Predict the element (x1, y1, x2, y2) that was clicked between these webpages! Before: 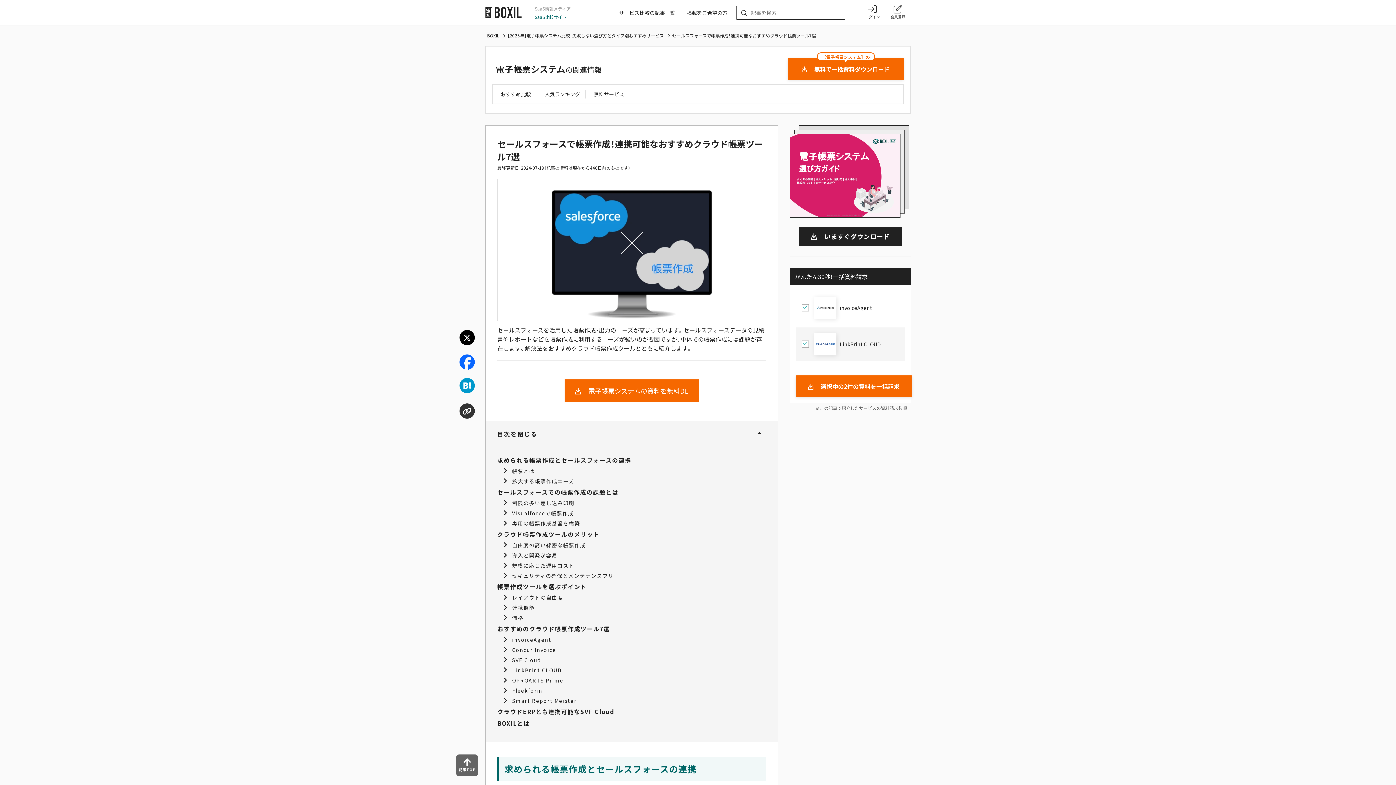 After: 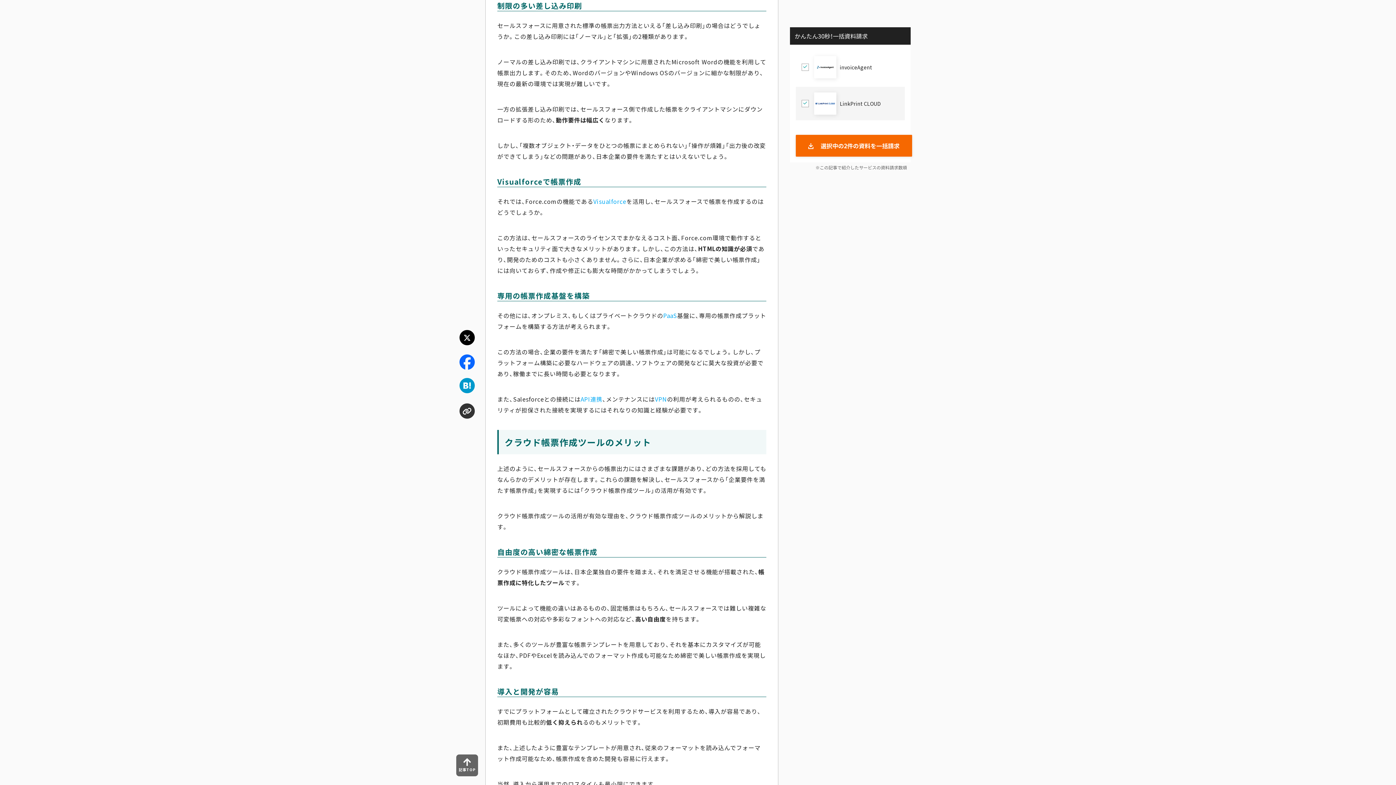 Action: bbox: (512, 499, 574, 506) label: 制限の多い差し込み印刷